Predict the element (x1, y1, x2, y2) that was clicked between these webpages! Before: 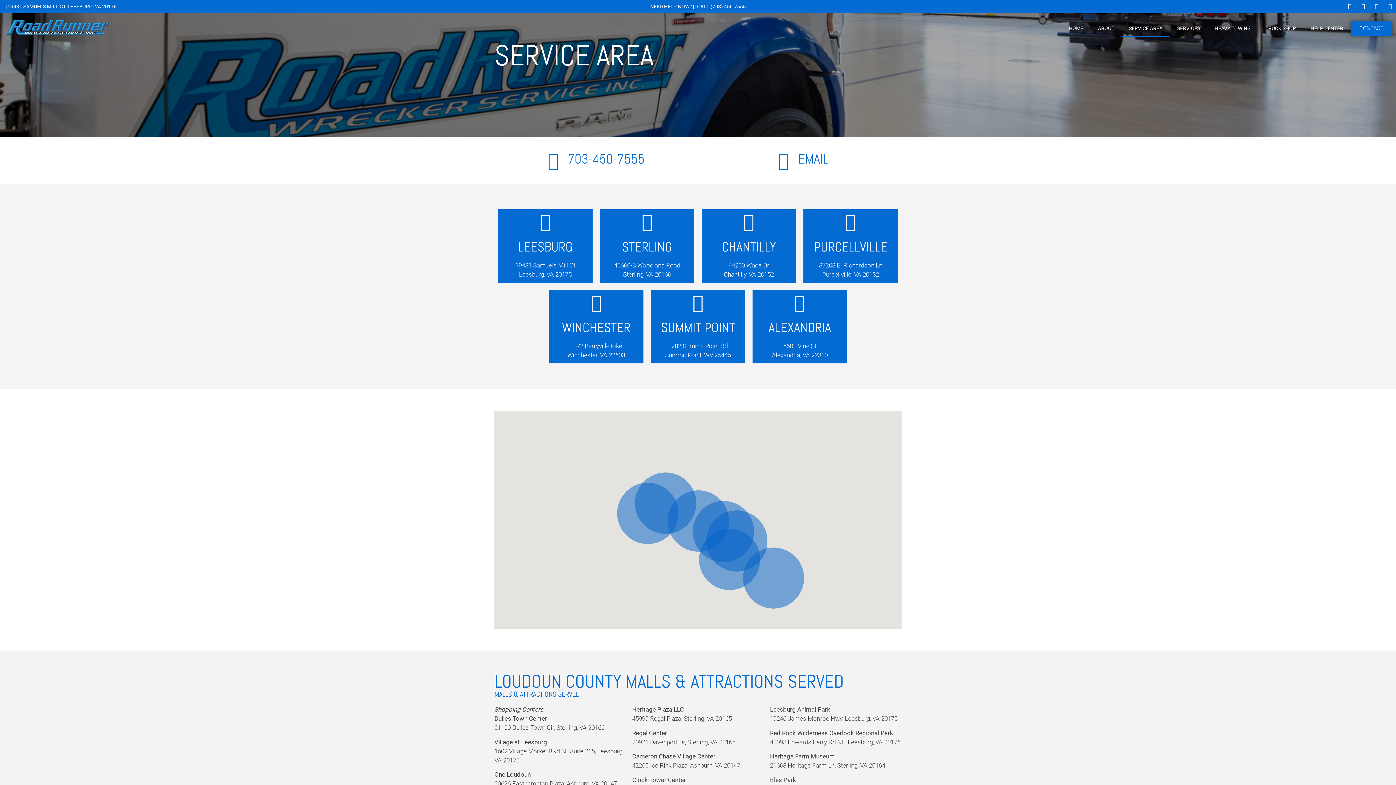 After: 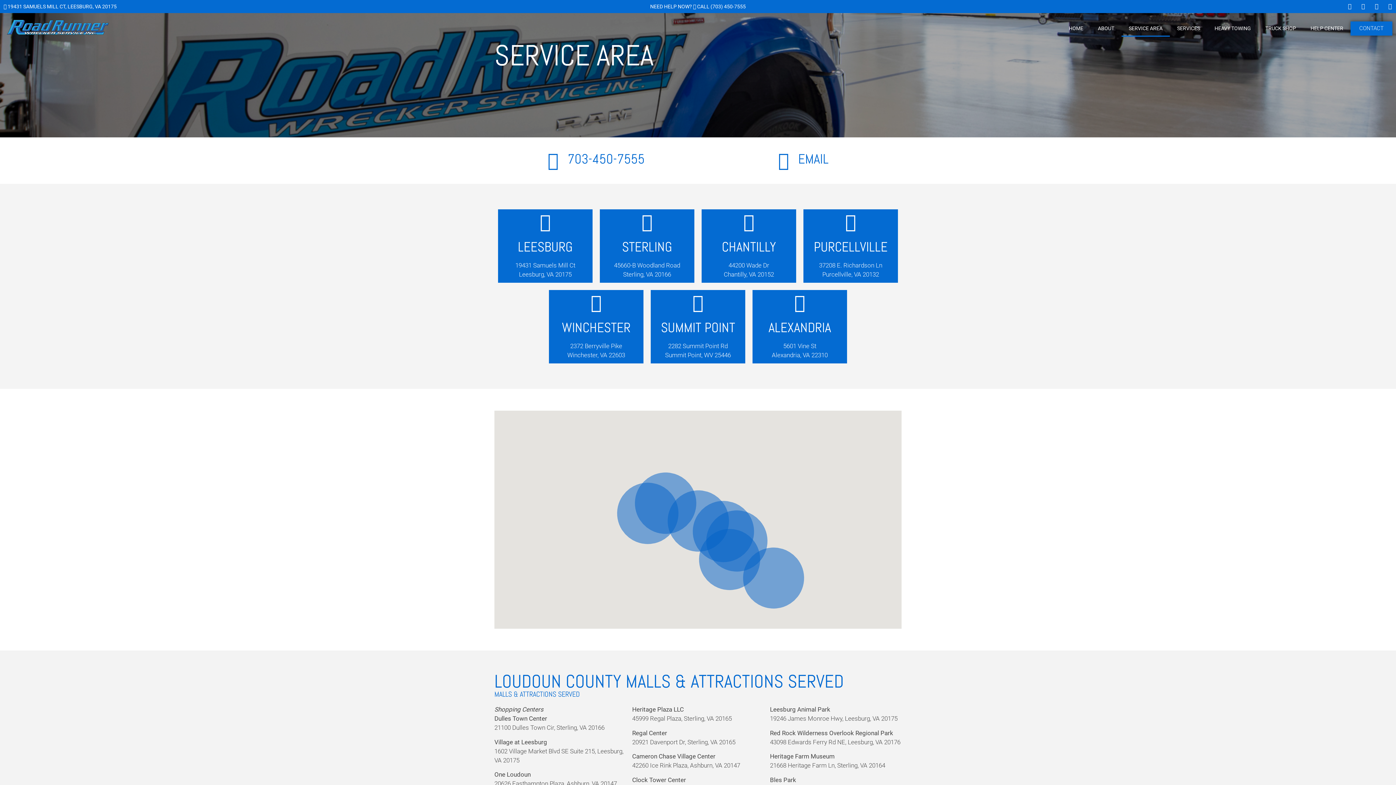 Action: bbox: (798, 150, 828, 167) label: EMAIL